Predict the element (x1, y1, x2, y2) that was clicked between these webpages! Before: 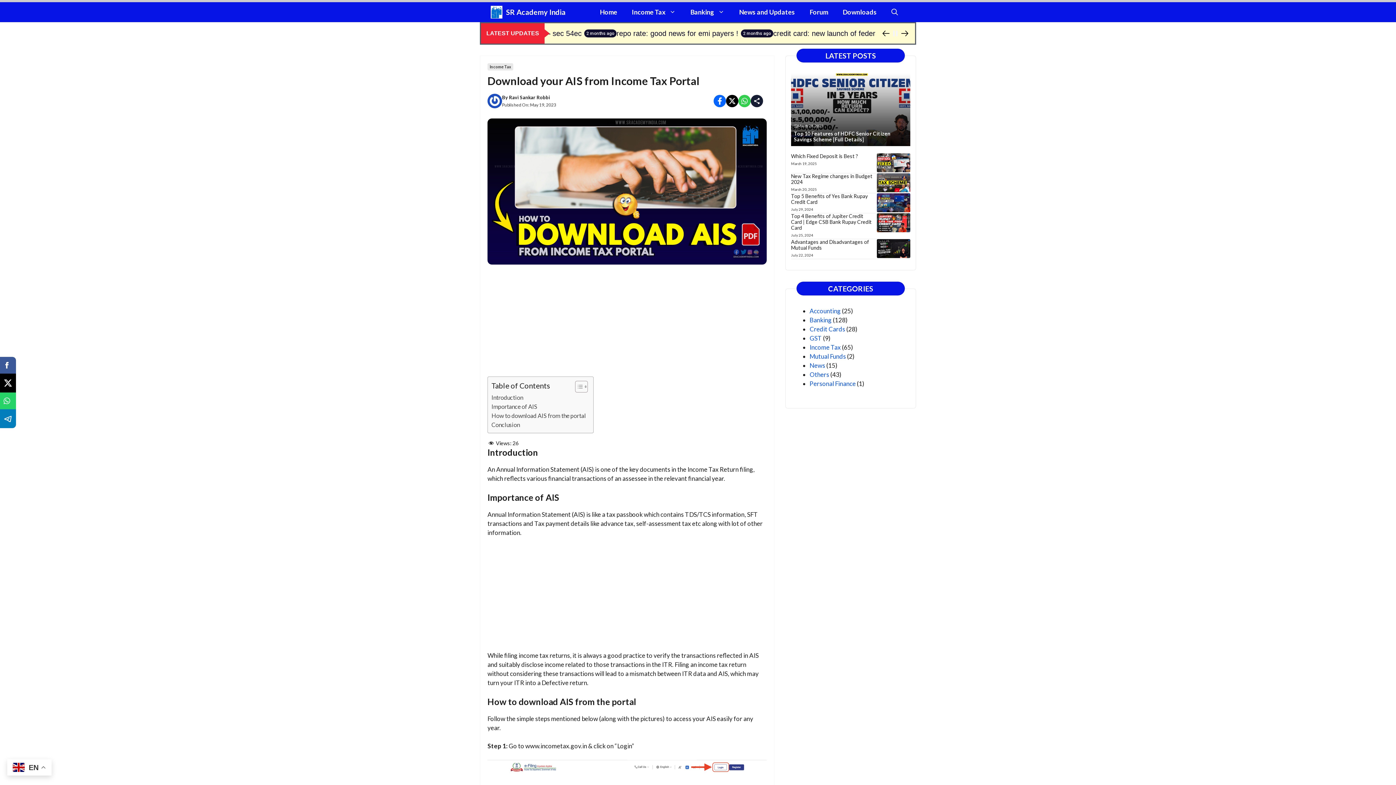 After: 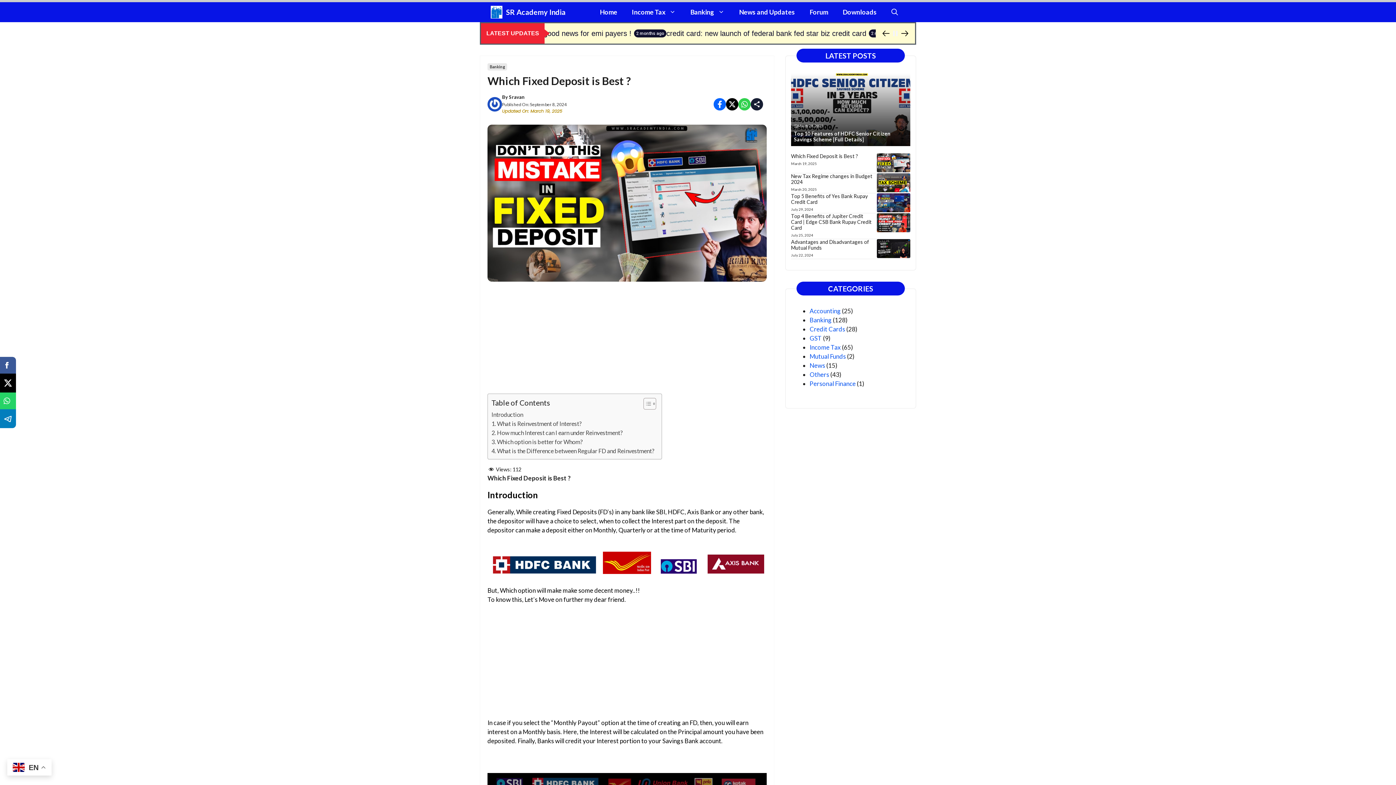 Action: label: Which Fixed Deposit is Best ? bbox: (791, 153, 858, 159)